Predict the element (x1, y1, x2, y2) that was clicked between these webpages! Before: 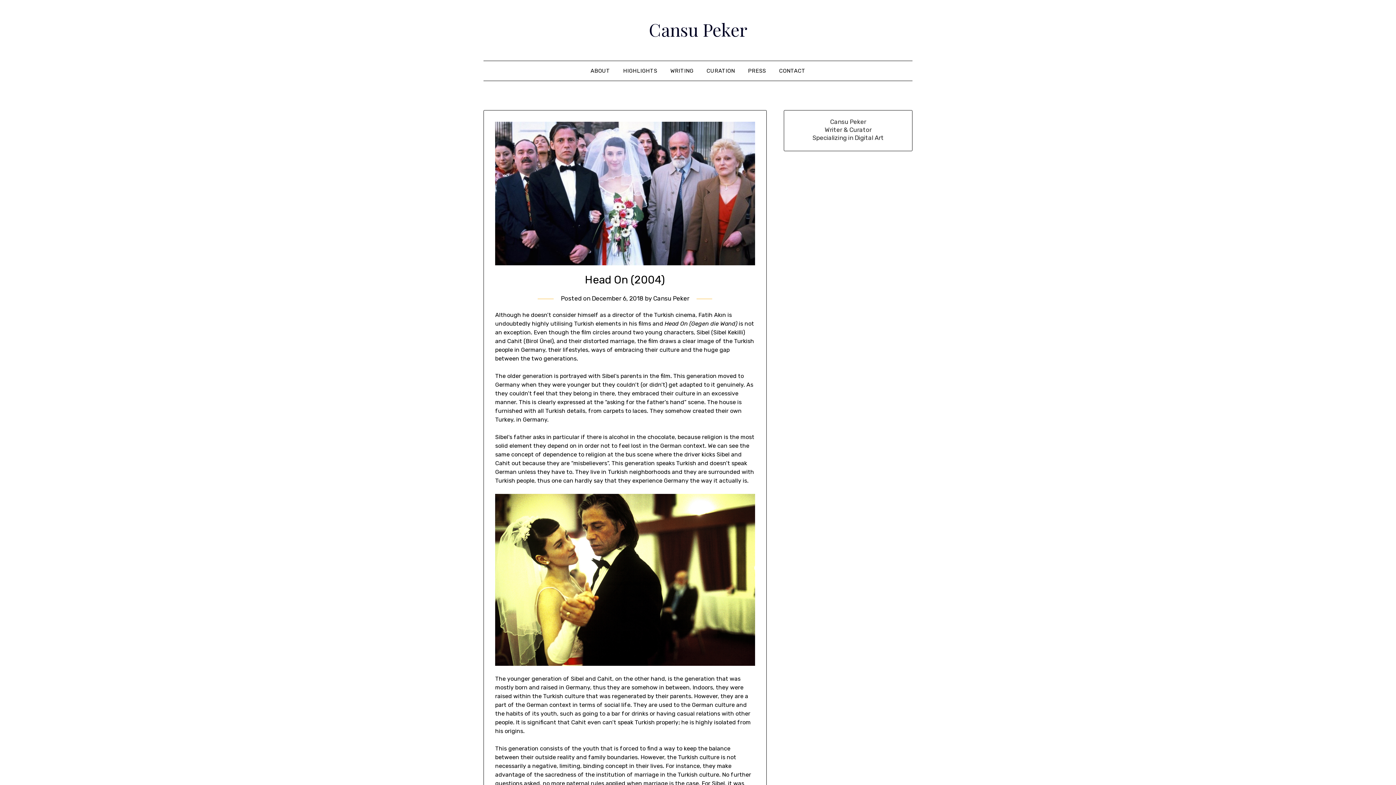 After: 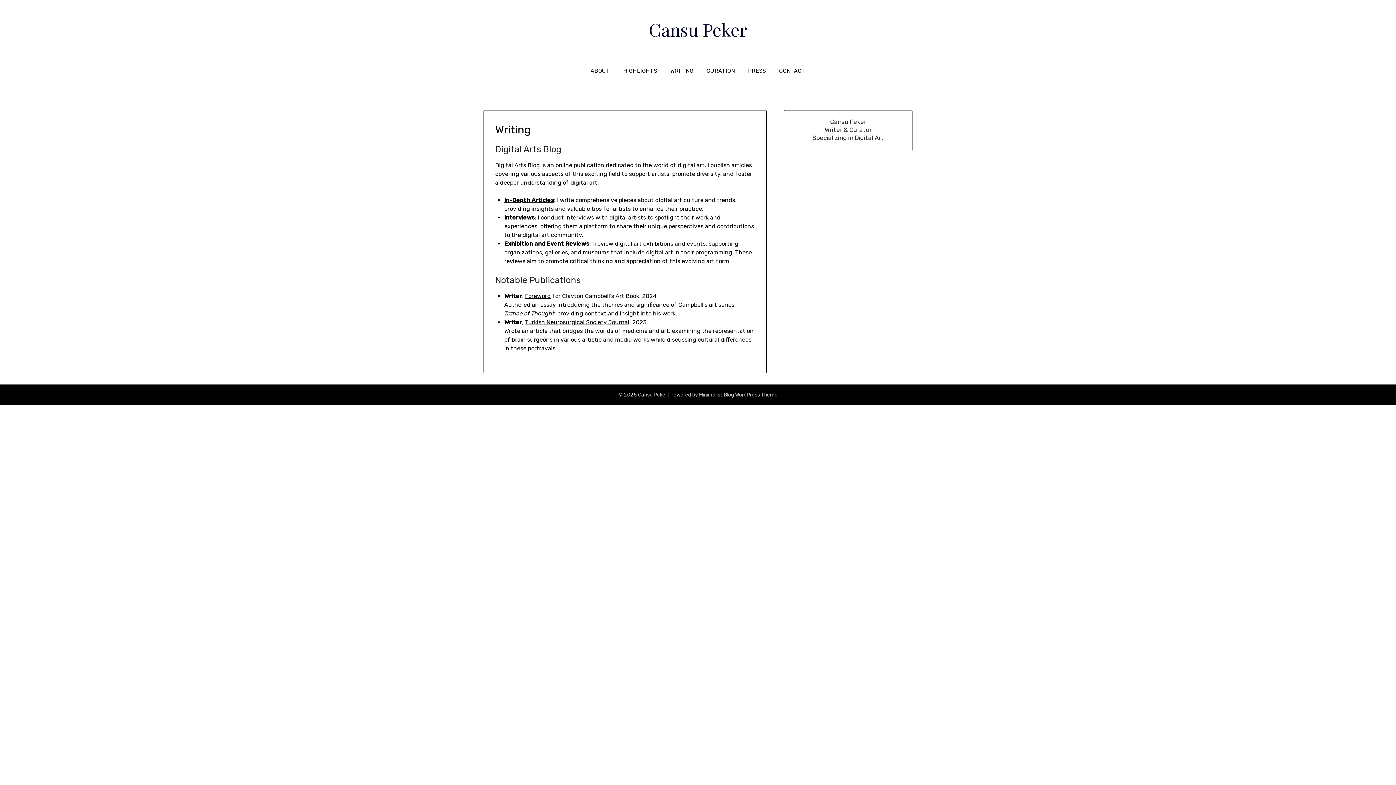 Action: bbox: (664, 61, 699, 80) label: WRITING